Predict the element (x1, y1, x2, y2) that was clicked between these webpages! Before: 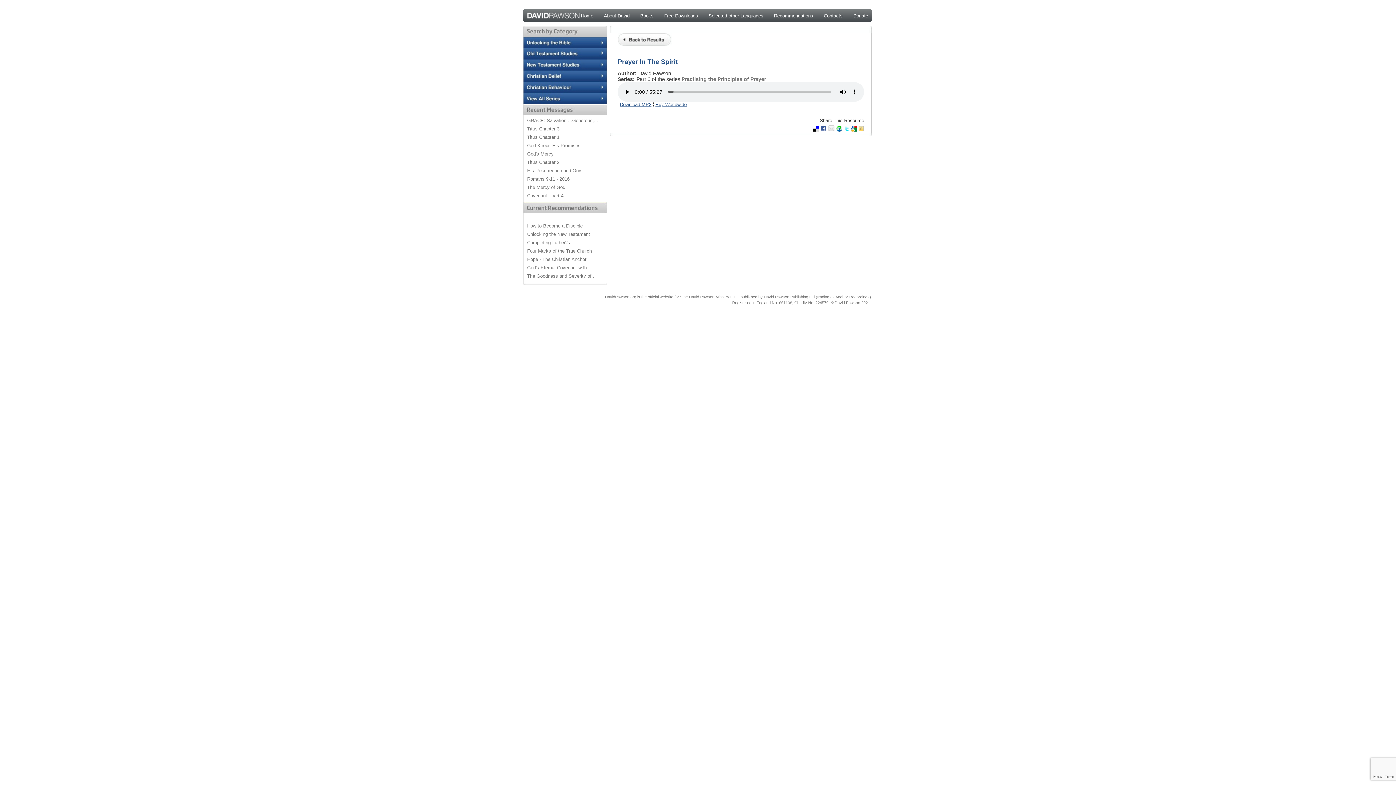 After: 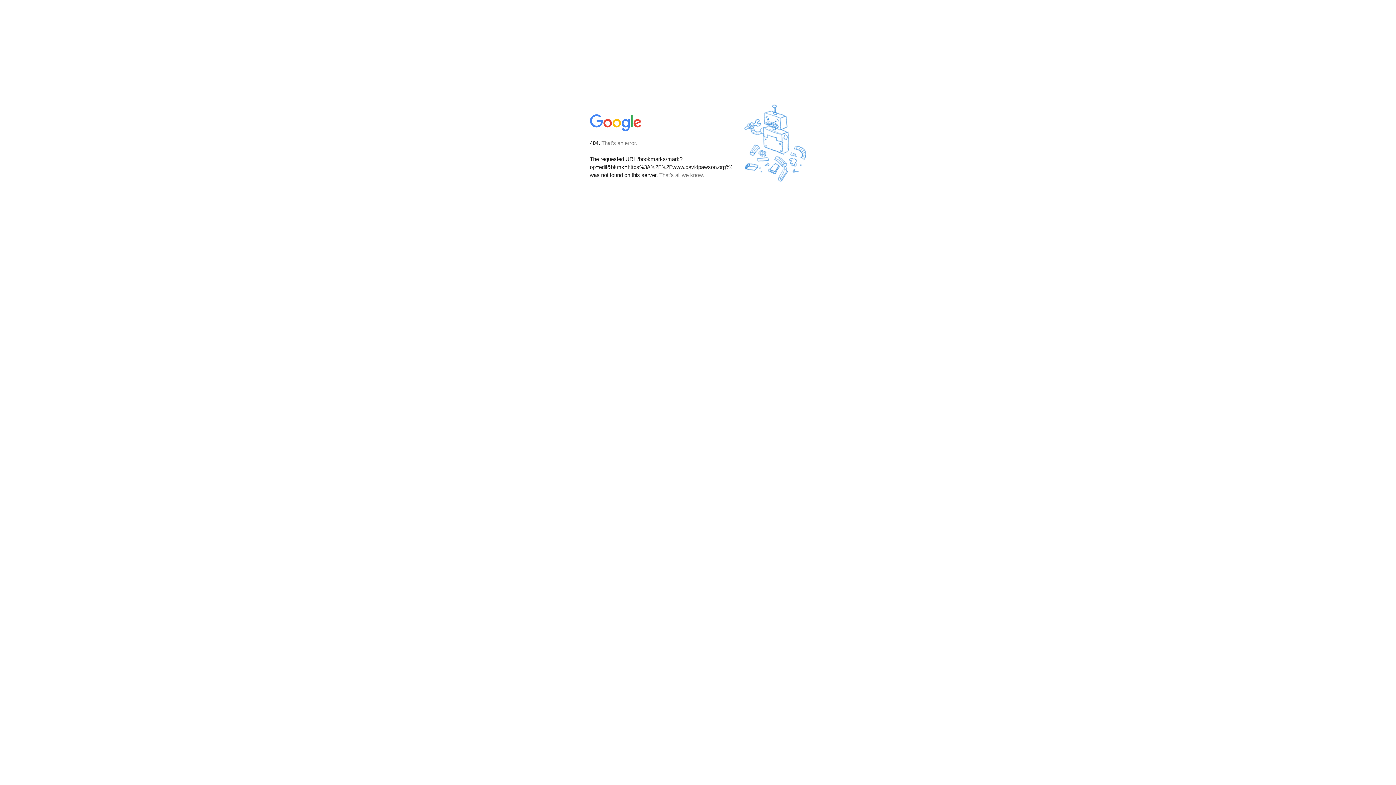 Action: bbox: (851, 126, 857, 132)